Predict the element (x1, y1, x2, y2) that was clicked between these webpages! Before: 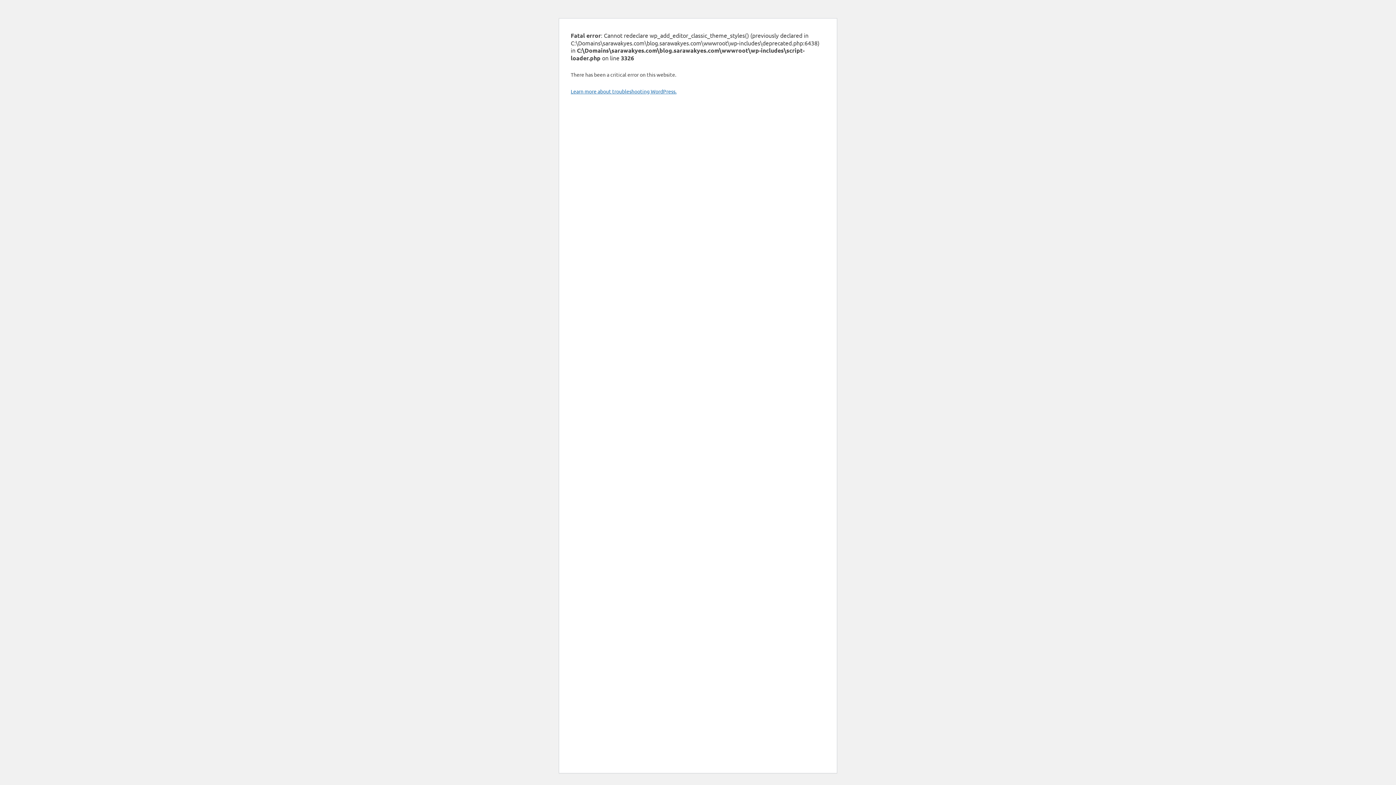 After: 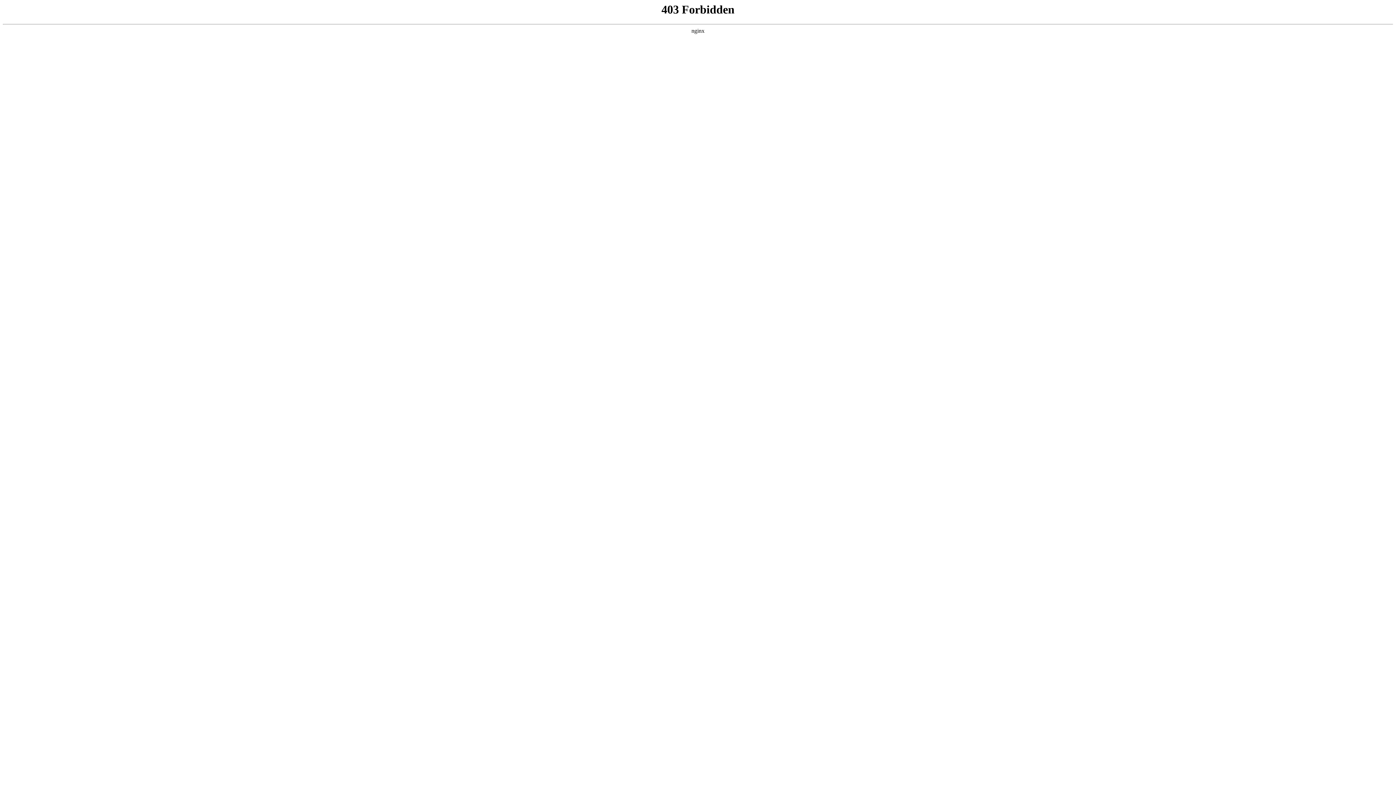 Action: bbox: (570, 88, 676, 94) label: Learn more about troubleshooting WordPress.